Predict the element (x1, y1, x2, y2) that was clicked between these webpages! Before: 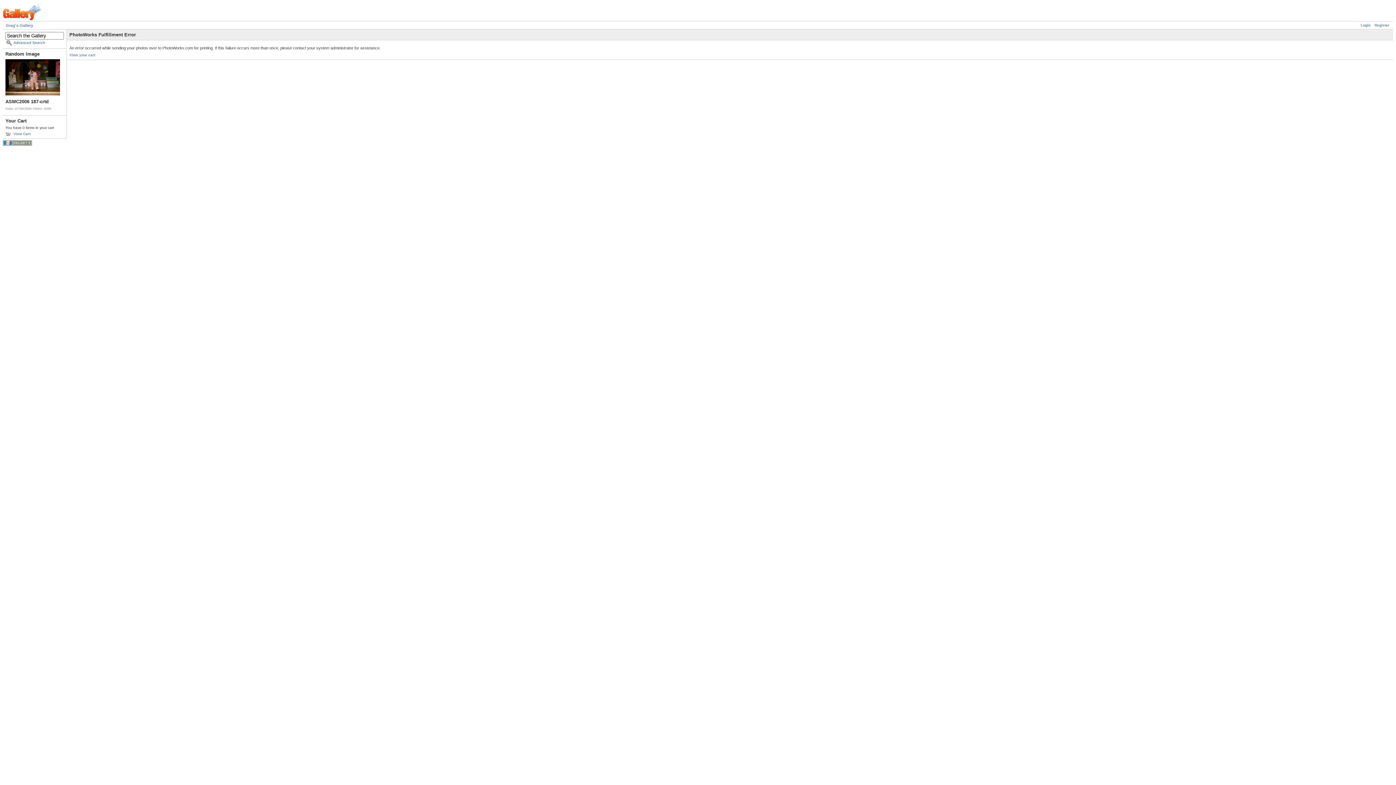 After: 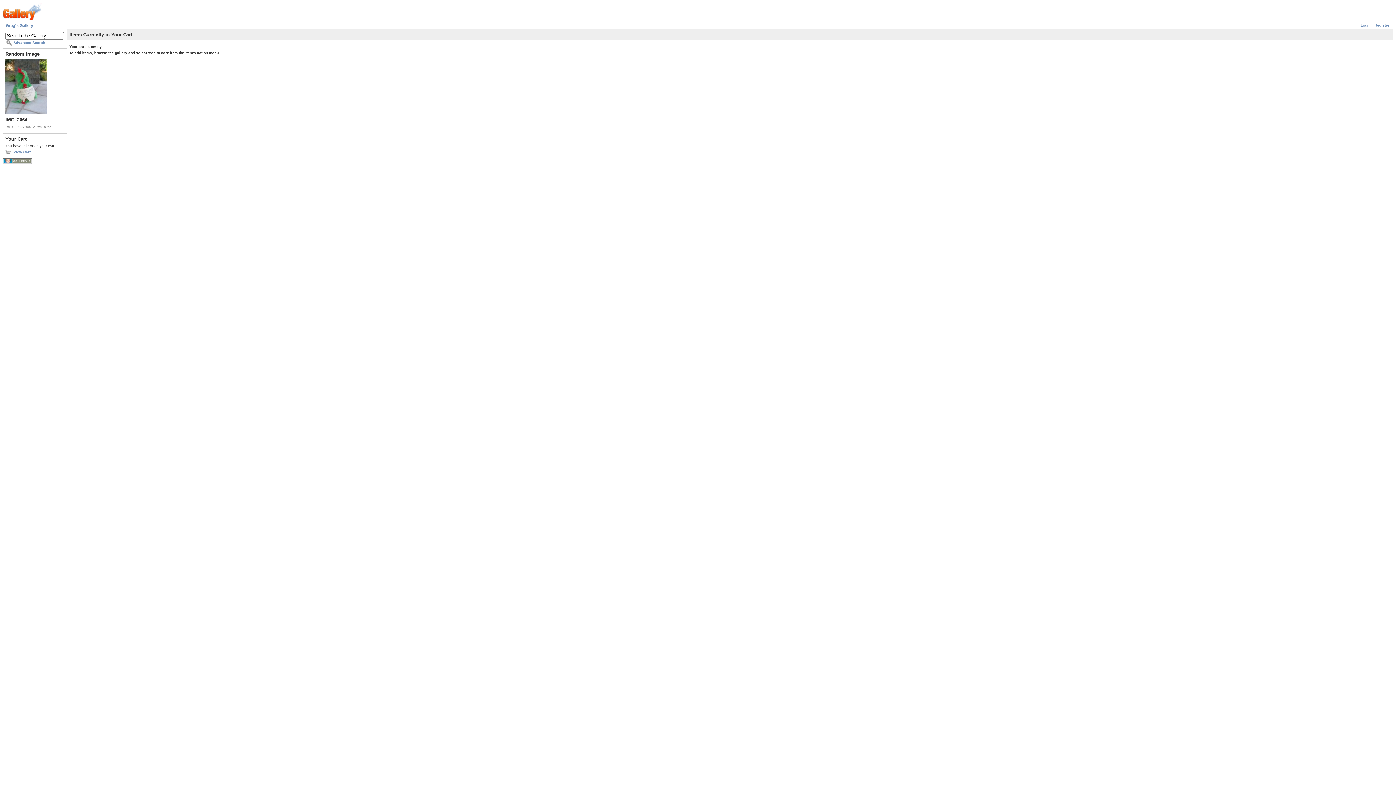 Action: bbox: (5, 132, 30, 136) label: View Cart